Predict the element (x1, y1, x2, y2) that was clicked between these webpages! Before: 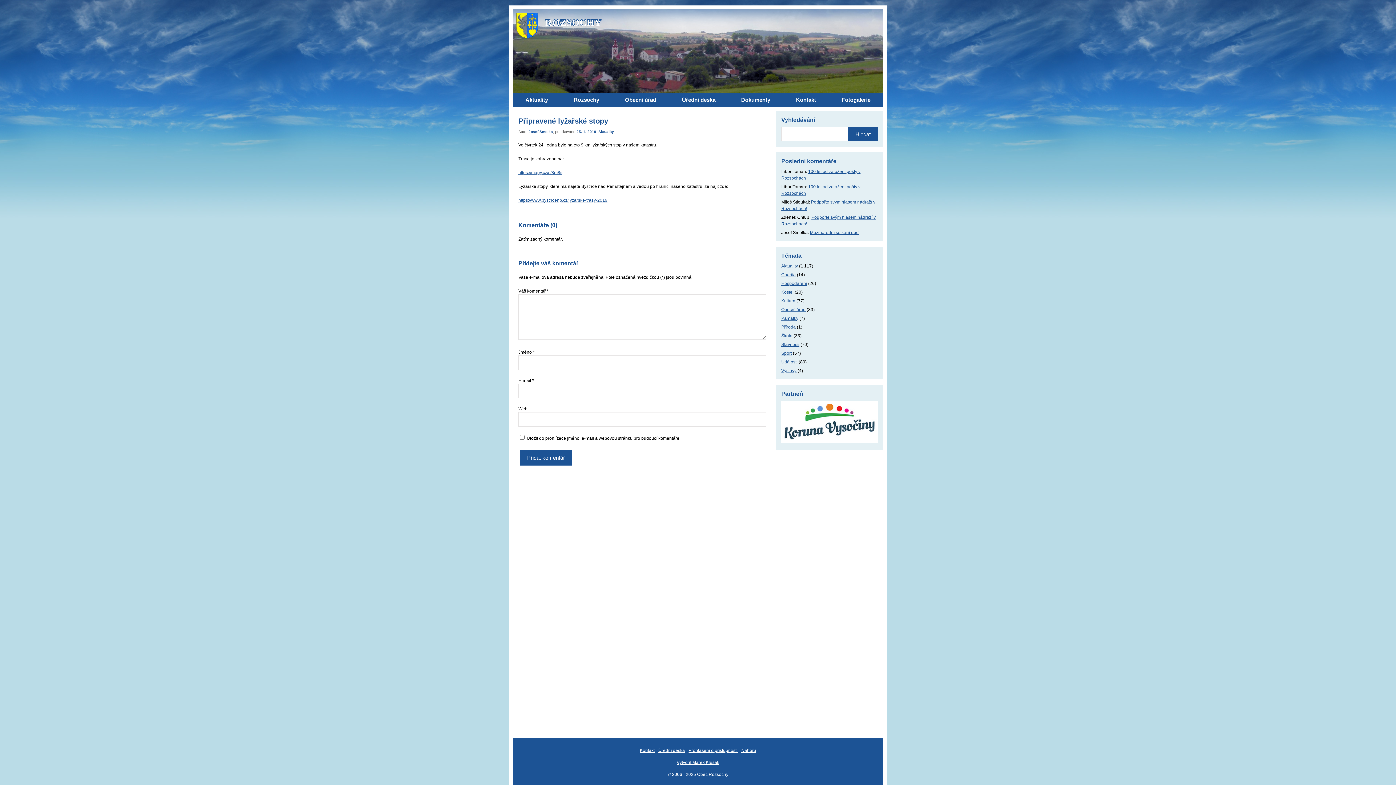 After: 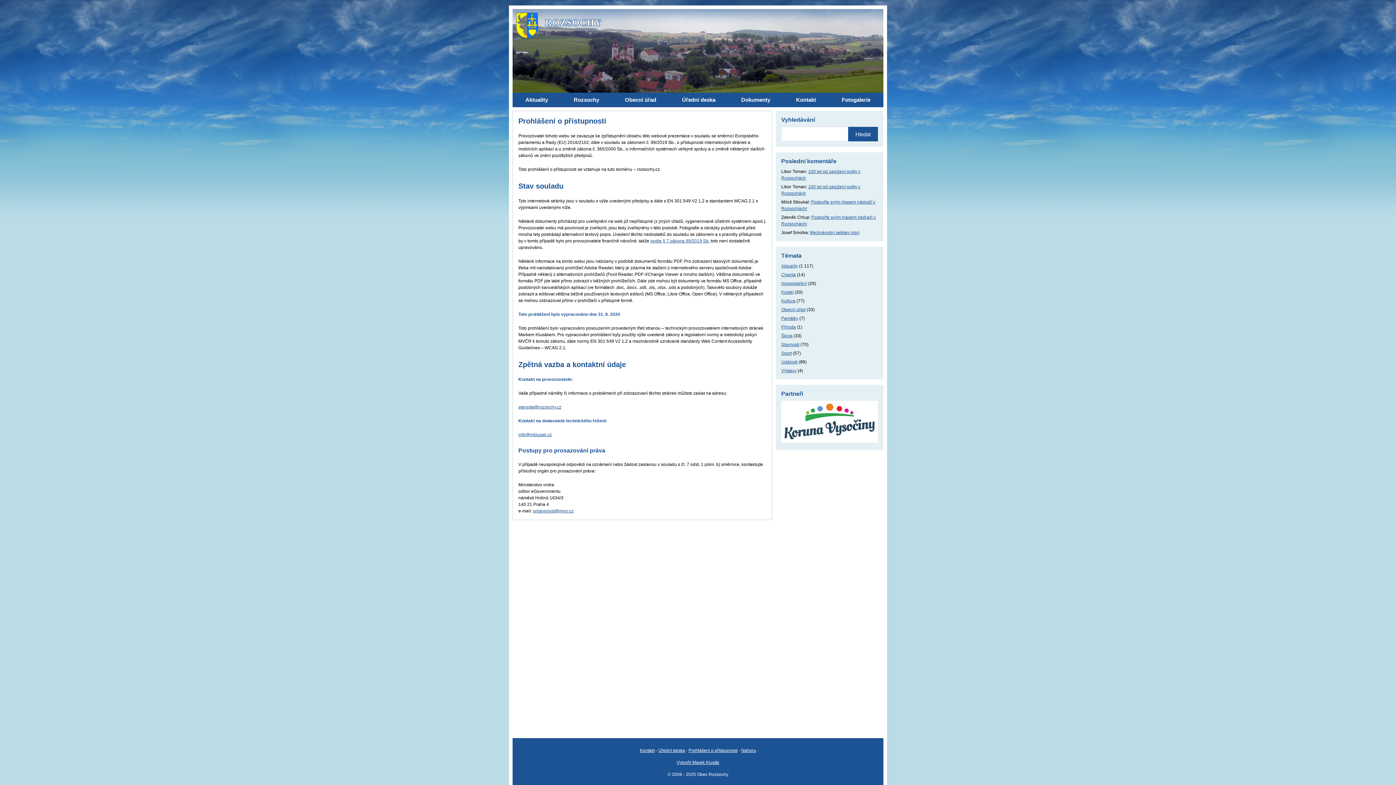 Action: label: Prohlášení o přístupnosti bbox: (688, 748, 737, 753)